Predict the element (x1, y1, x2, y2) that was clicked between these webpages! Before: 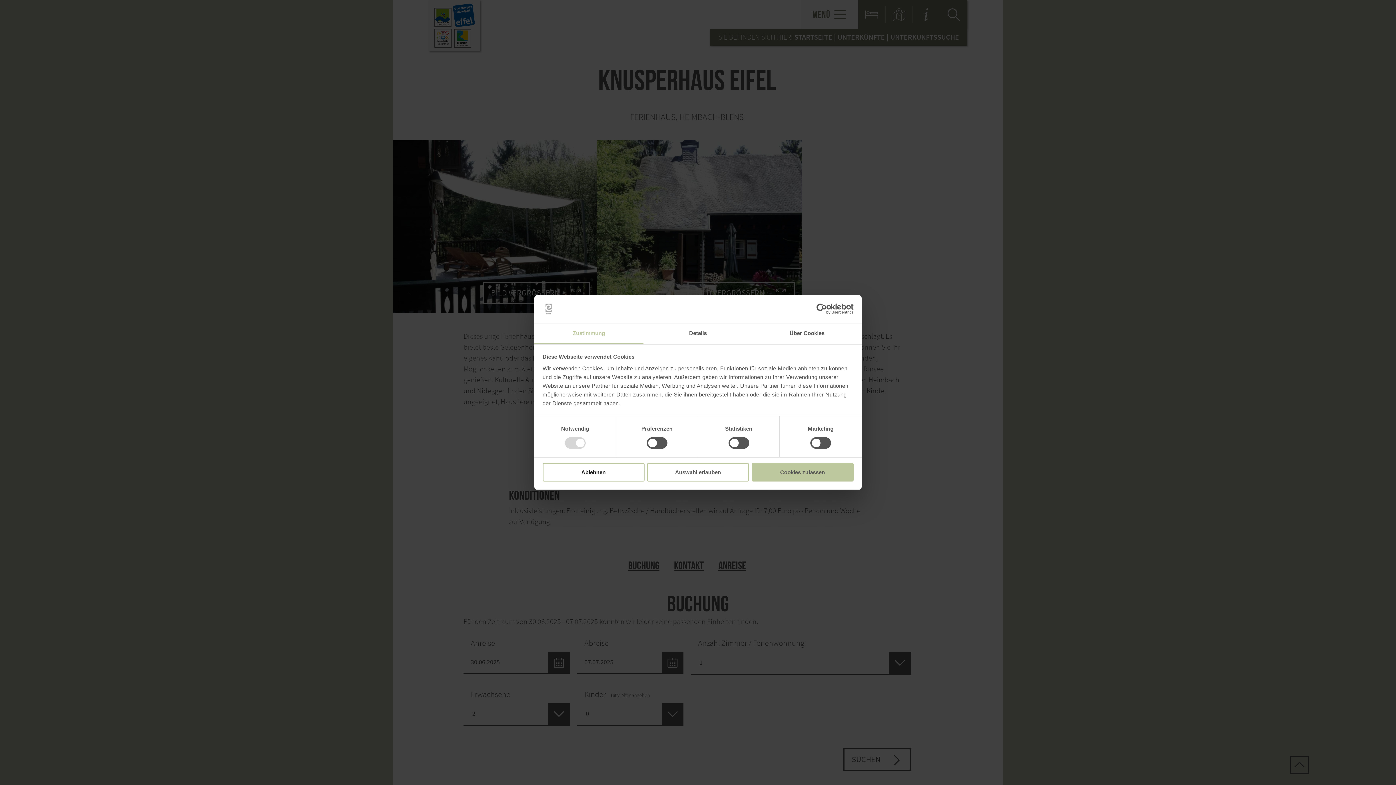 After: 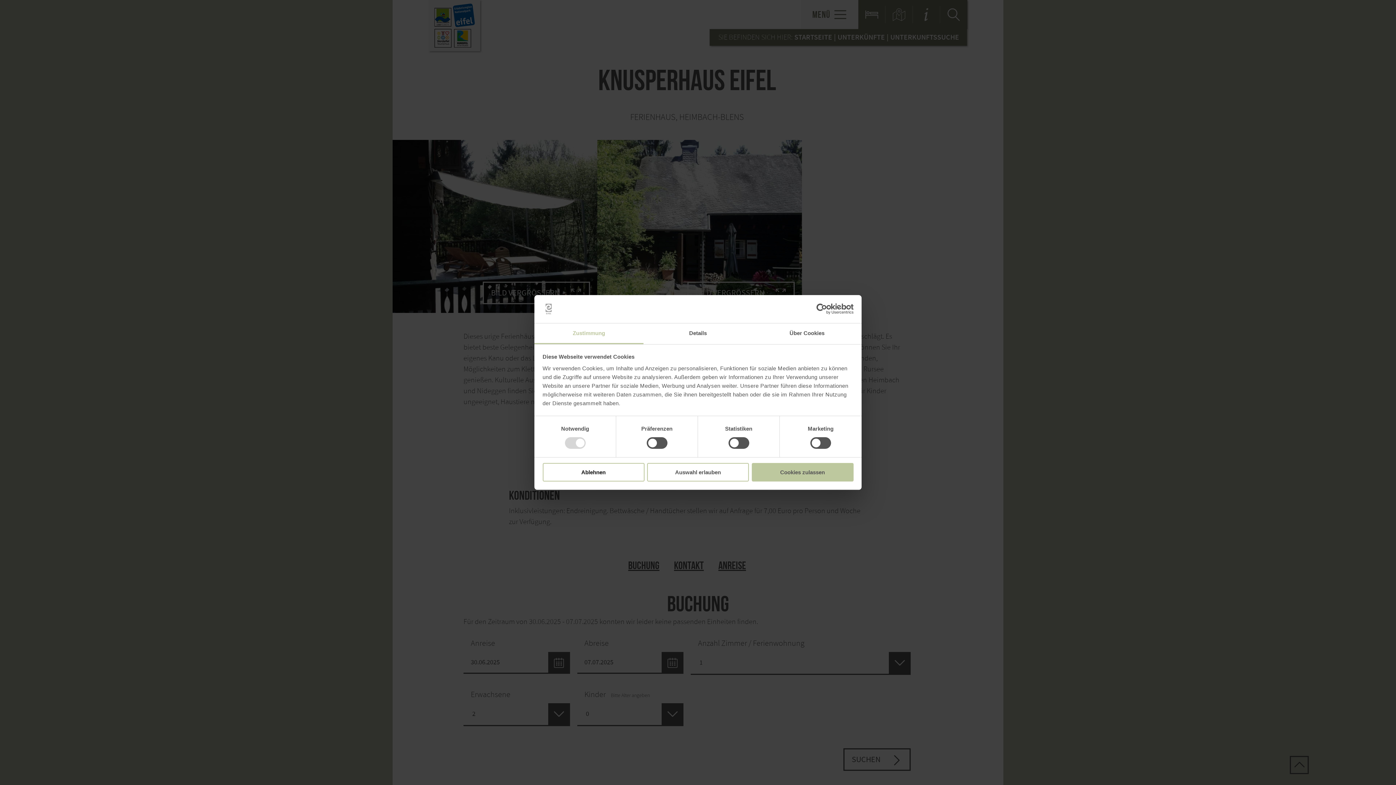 Action: bbox: (790, 303, 853, 314) label: Cookiebot - opens in a new window